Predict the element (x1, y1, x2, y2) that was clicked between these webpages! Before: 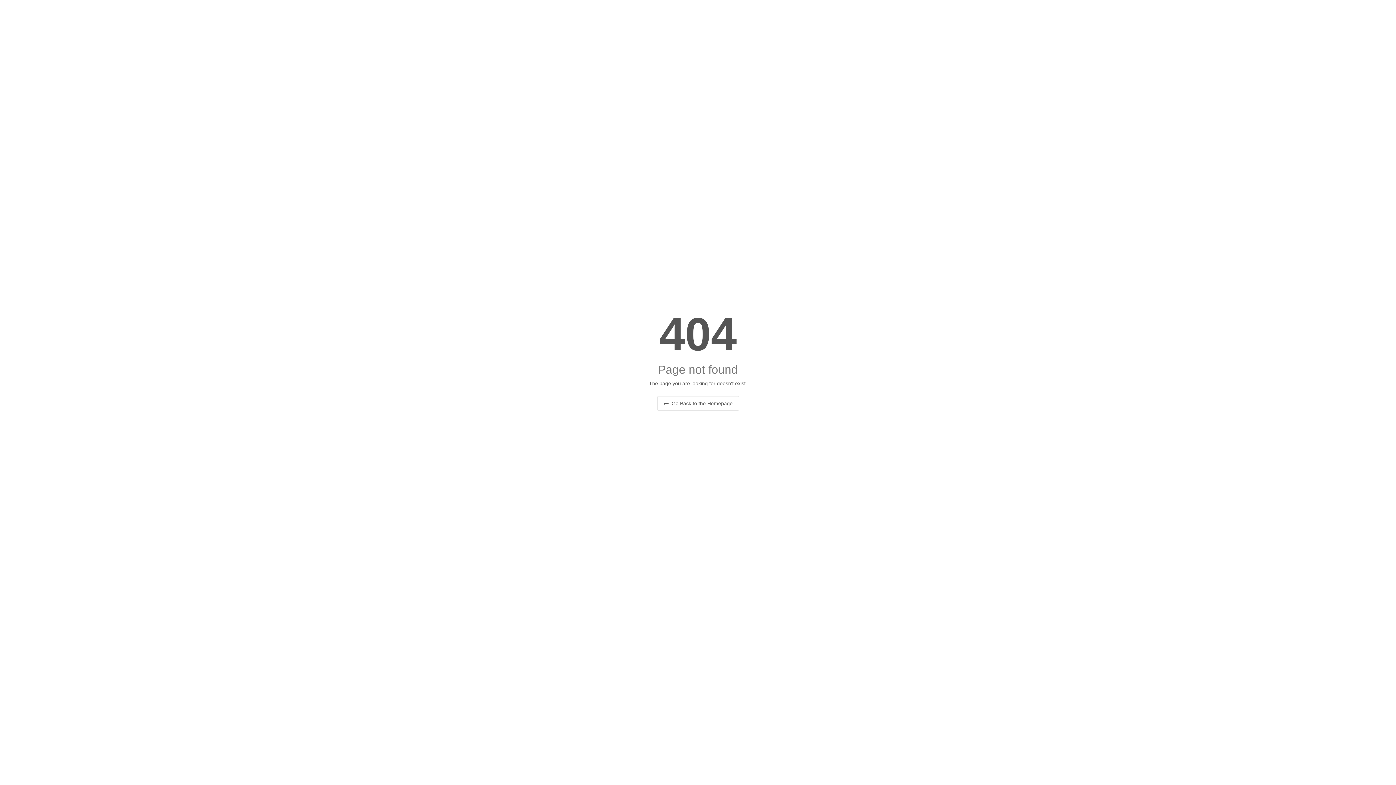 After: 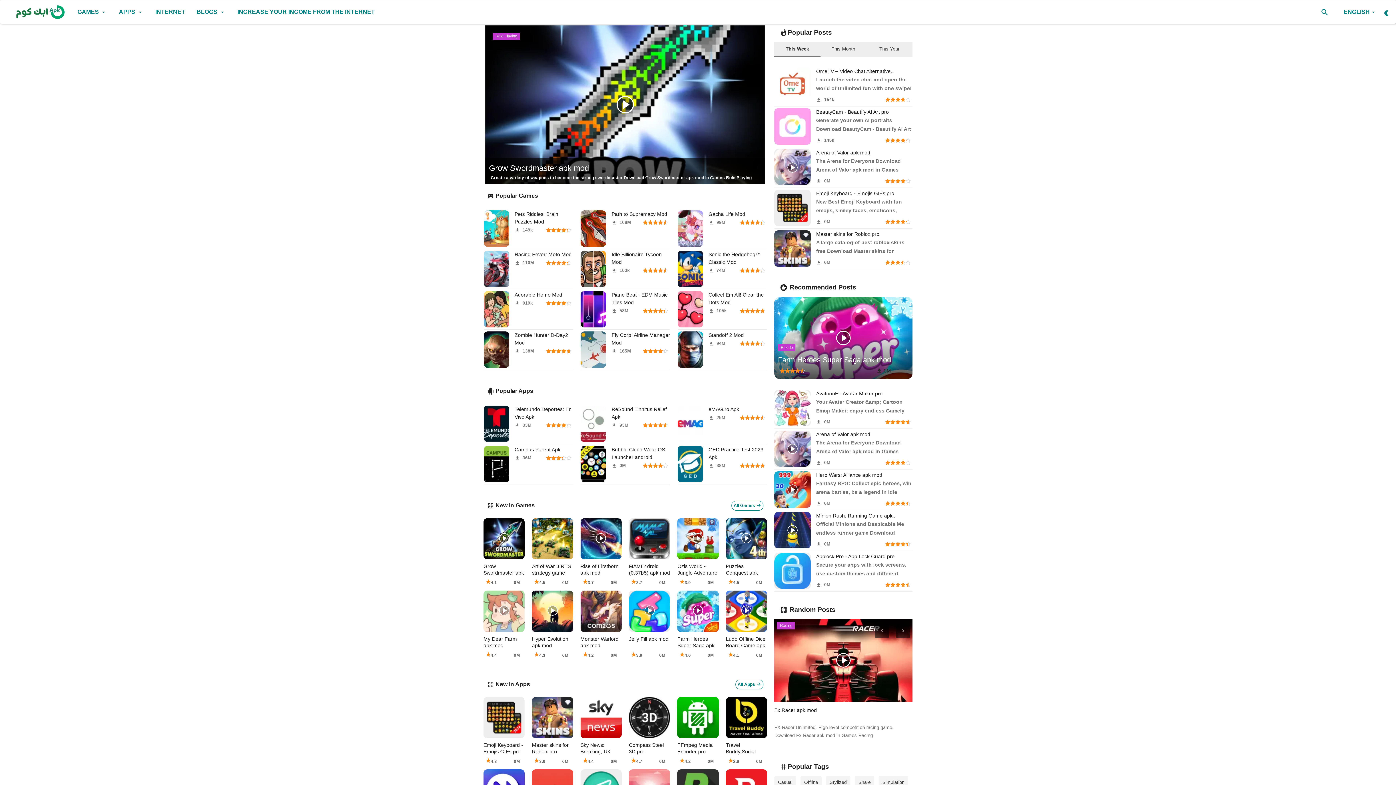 Action: bbox: (657, 396, 739, 410) label:  Go Back to the Homepage